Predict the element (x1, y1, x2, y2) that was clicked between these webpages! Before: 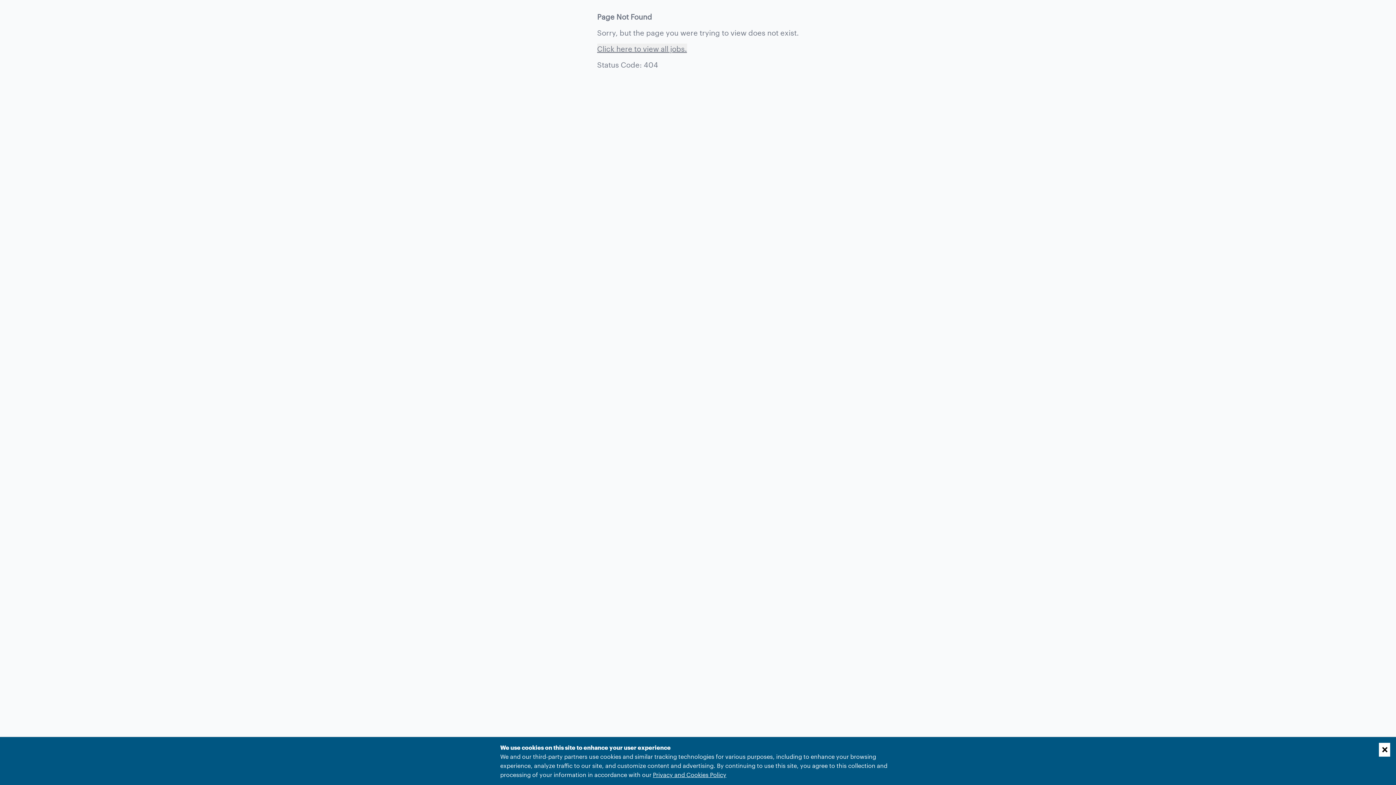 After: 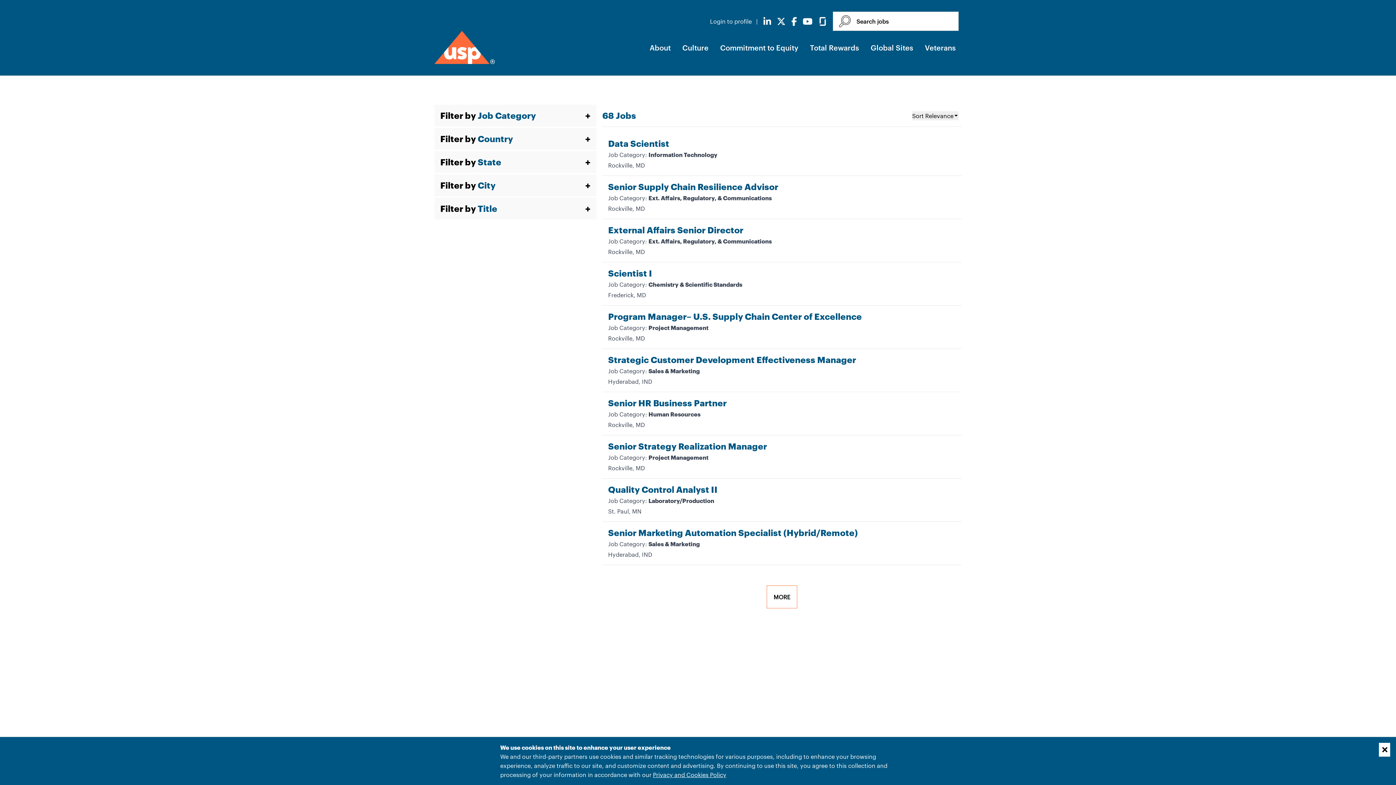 Action: bbox: (597, 43, 687, 53) label: Click here to view all jobs.